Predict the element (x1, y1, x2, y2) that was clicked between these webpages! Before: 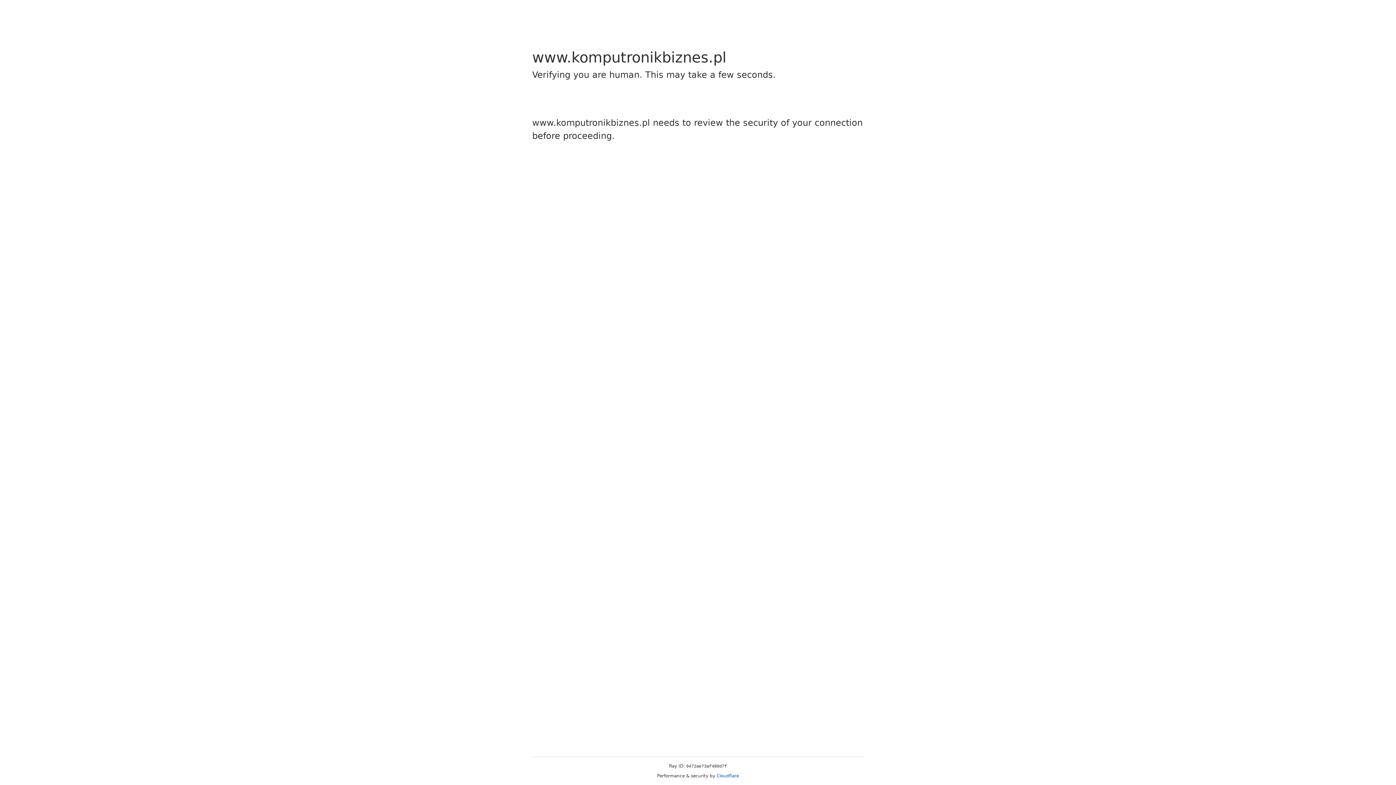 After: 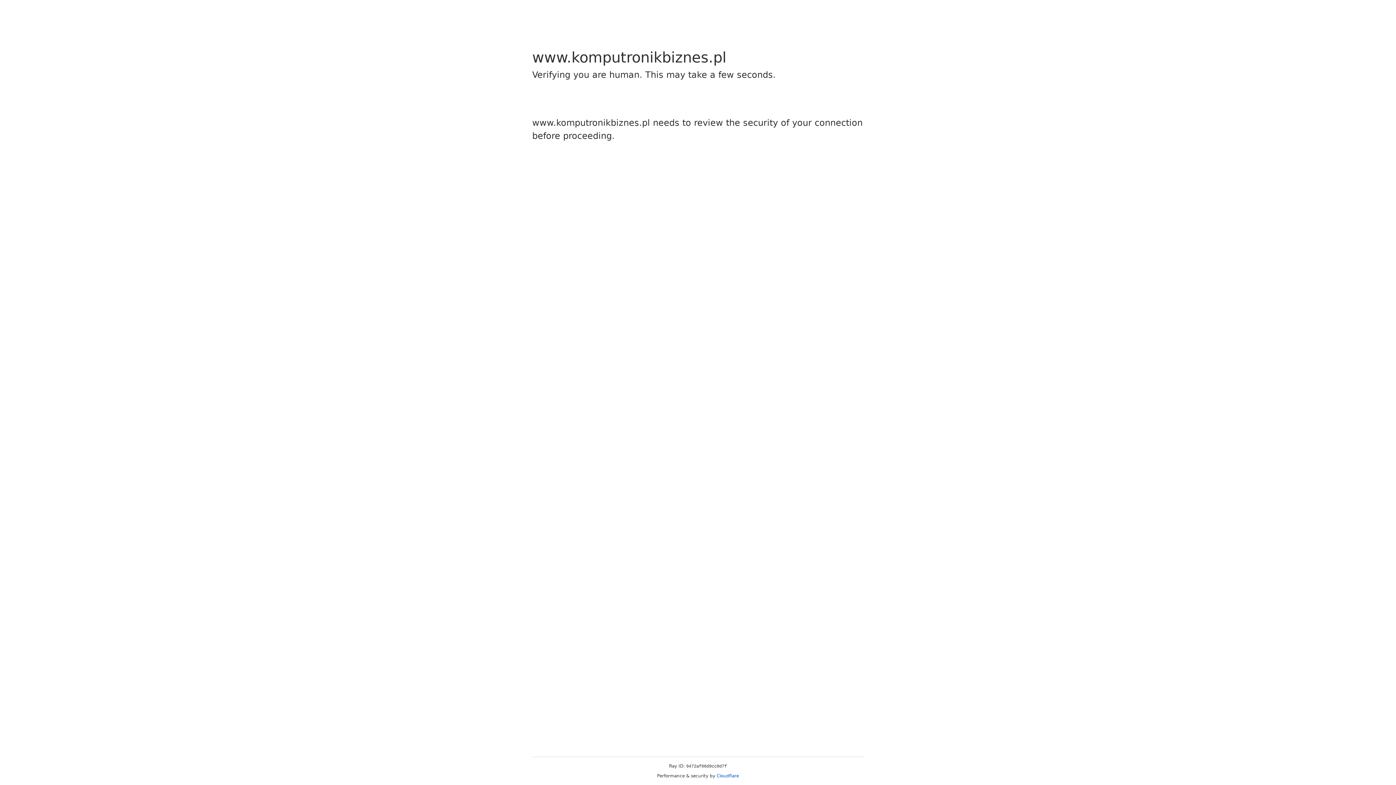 Action: label: Cloudflare bbox: (716, 773, 739, 778)